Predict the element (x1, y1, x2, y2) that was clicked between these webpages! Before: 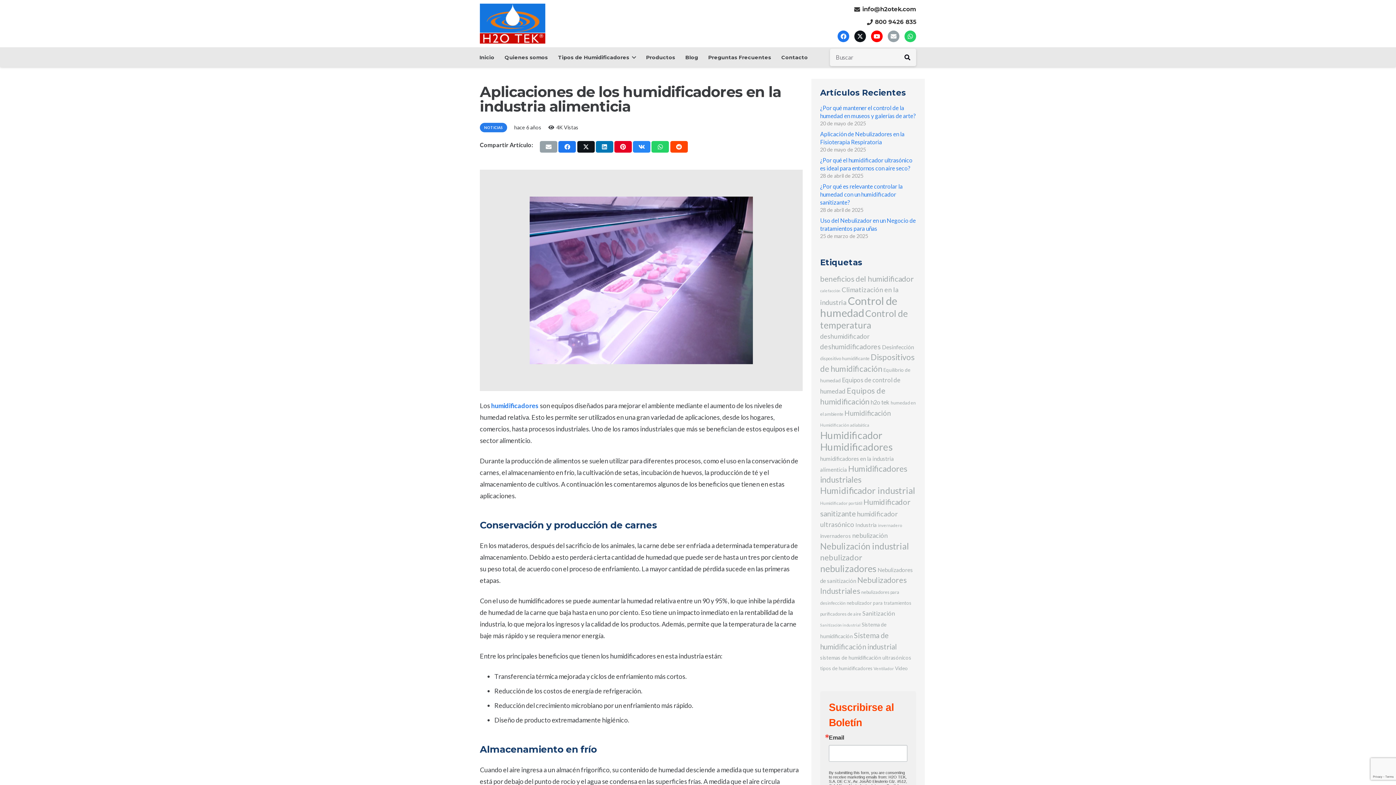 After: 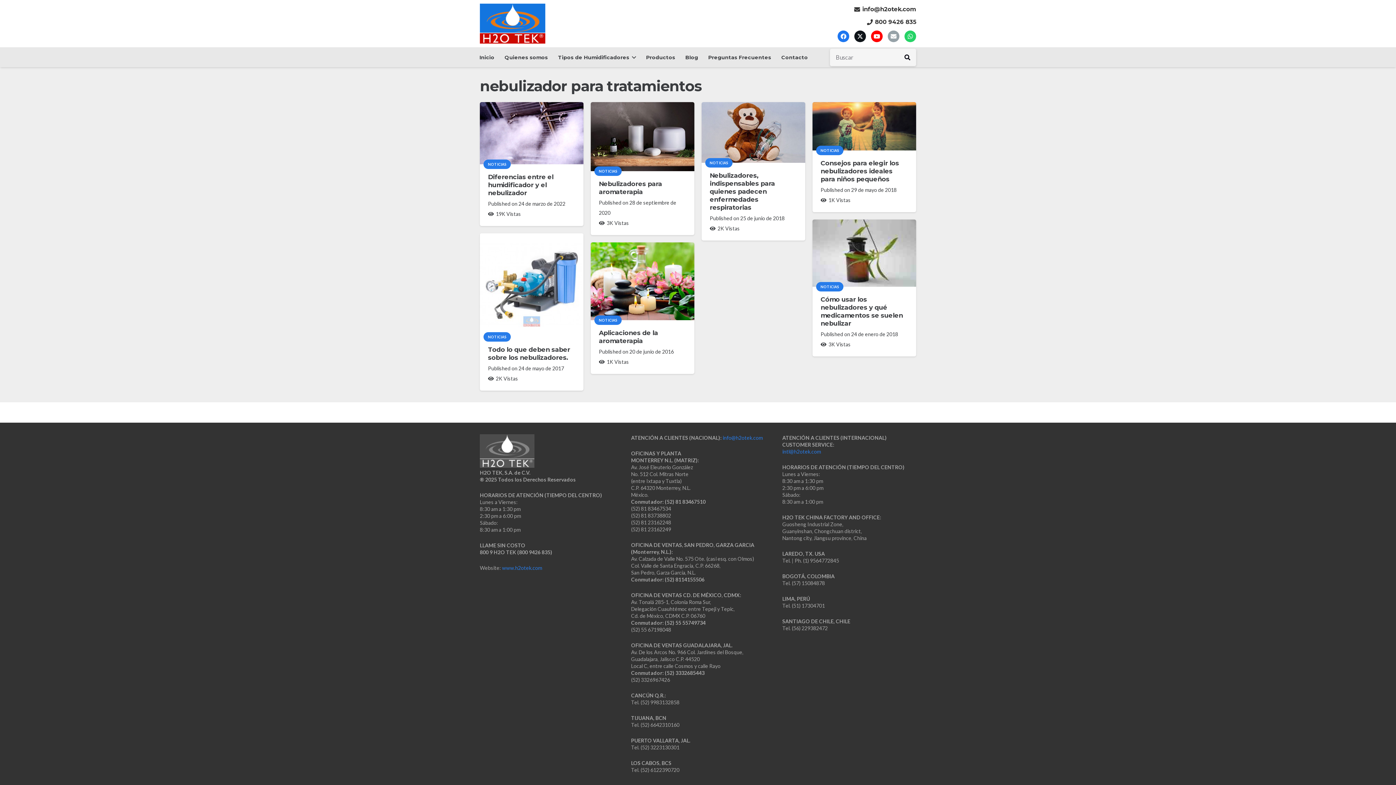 Action: bbox: (846, 600, 911, 606) label: nebulizador para tratamientos (7 elementos)